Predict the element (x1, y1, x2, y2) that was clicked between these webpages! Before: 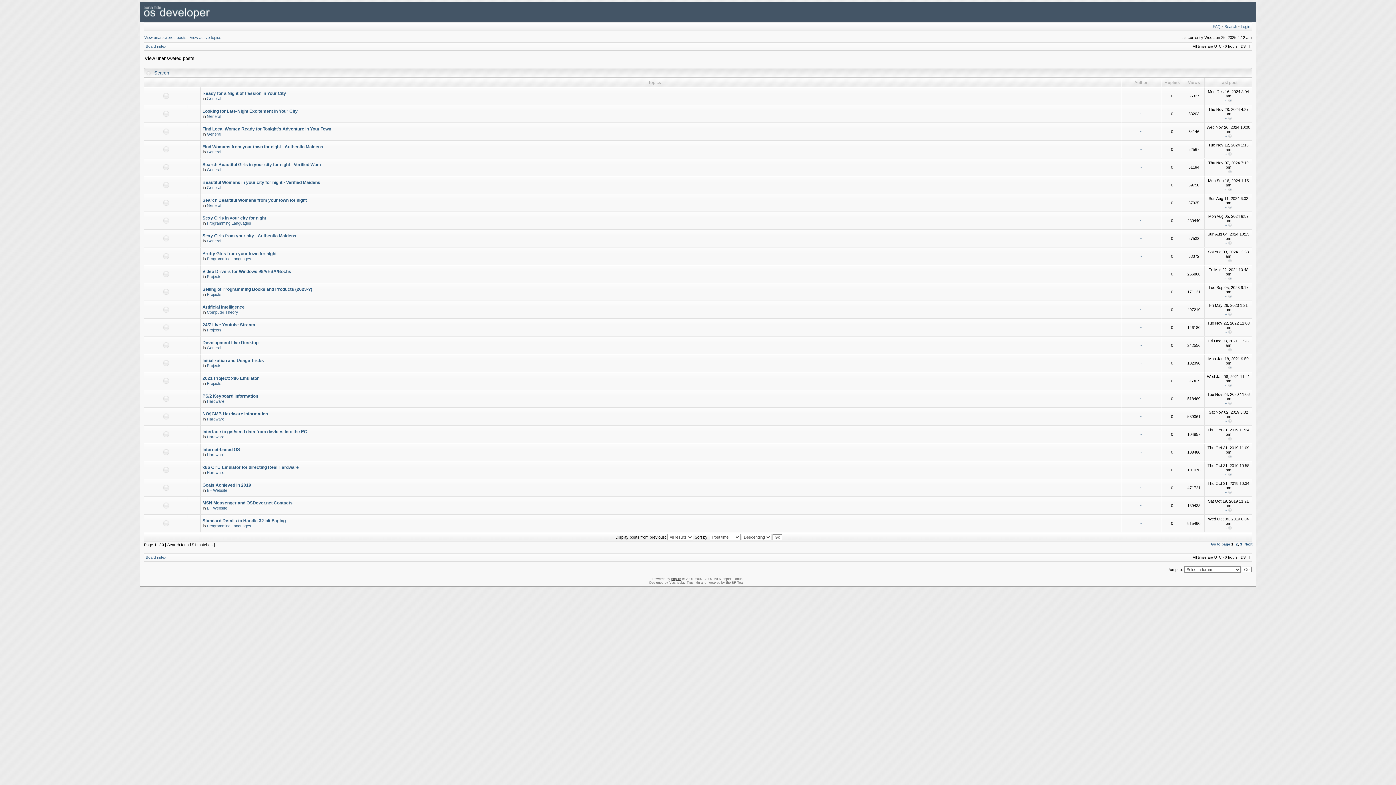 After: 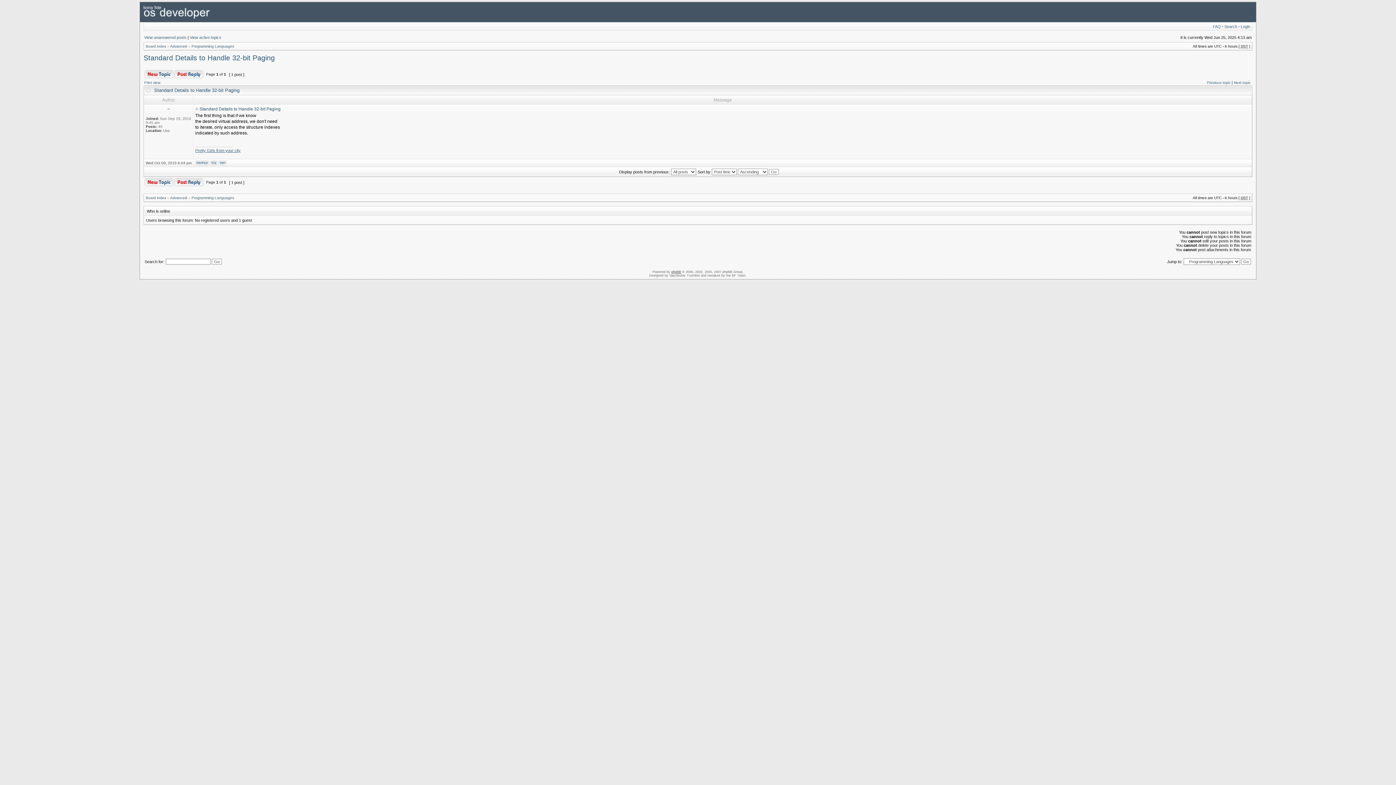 Action: bbox: (1228, 526, 1232, 530)